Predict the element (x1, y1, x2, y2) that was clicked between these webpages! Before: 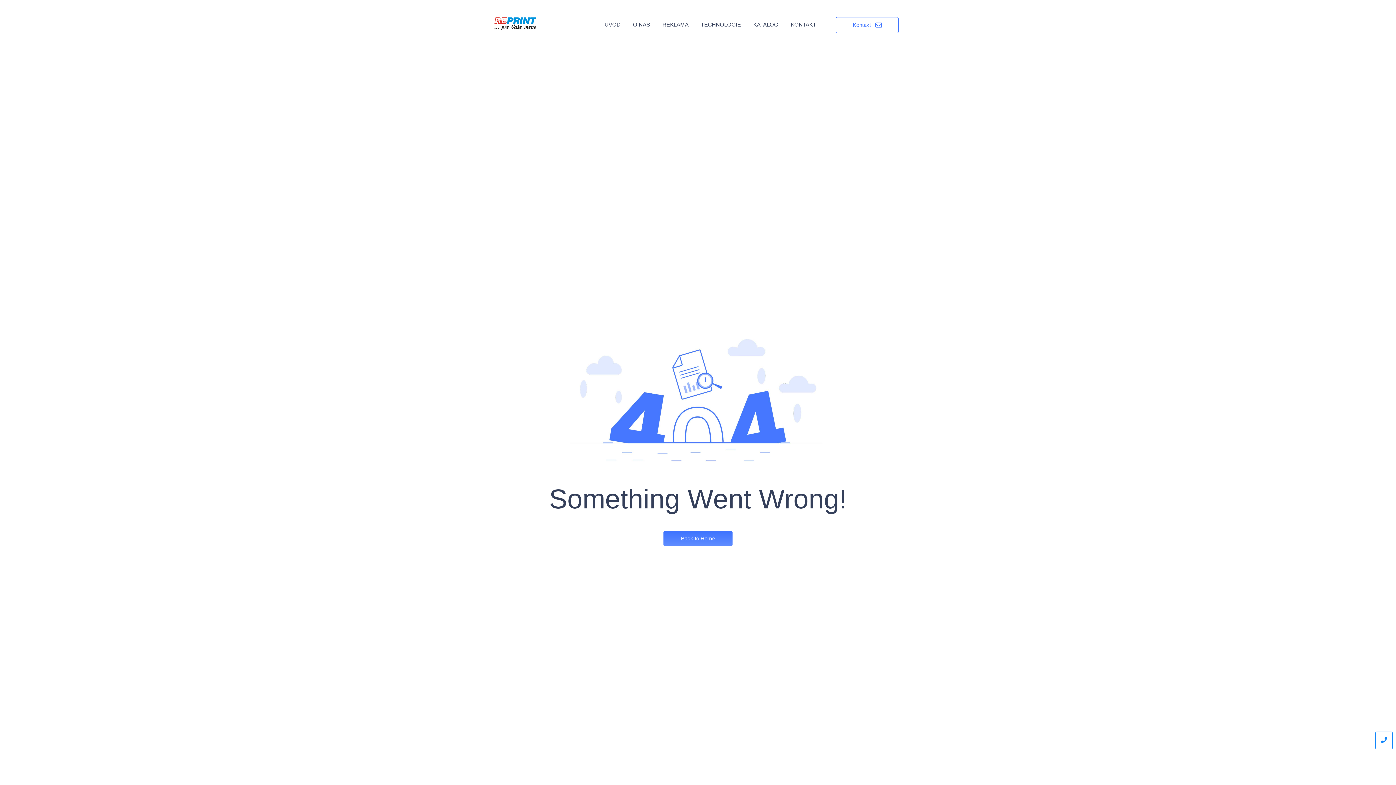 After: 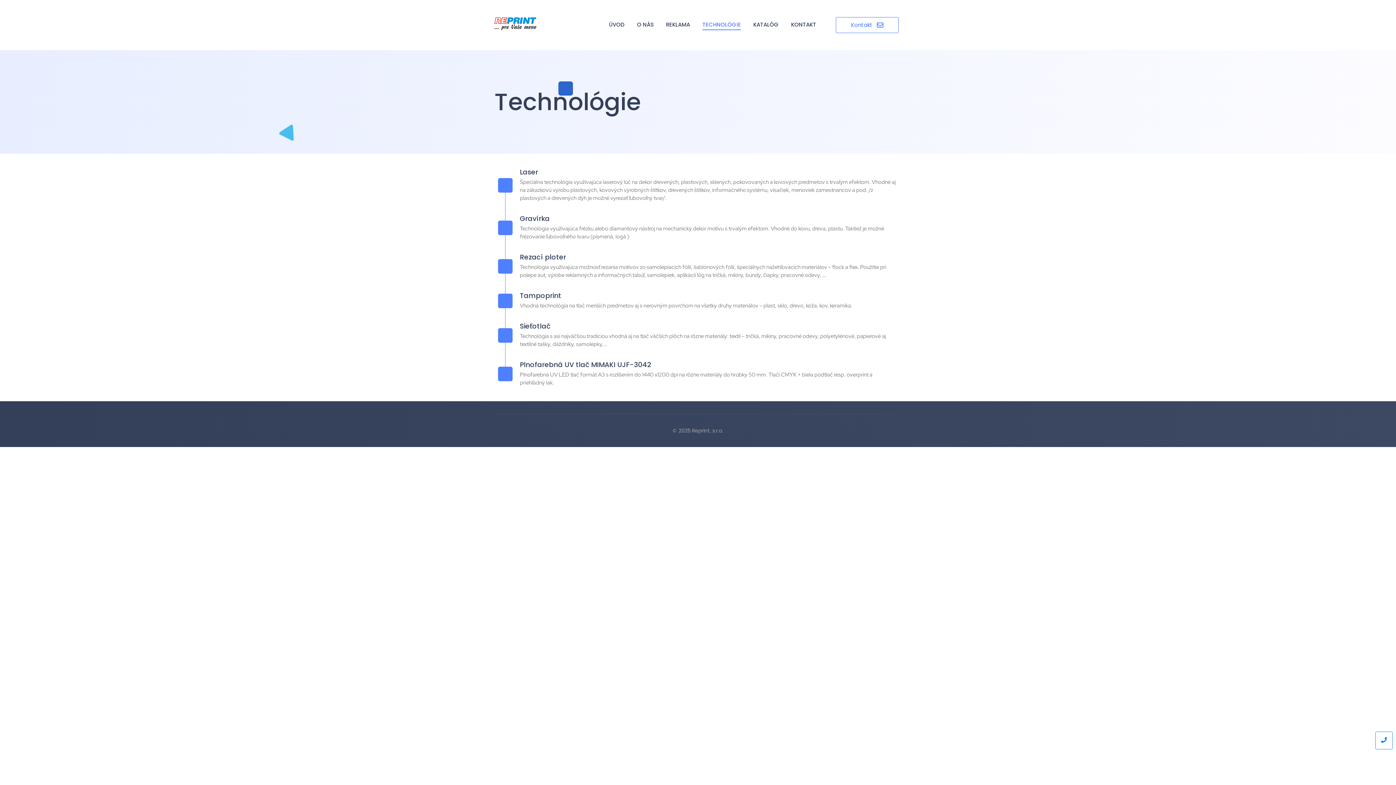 Action: bbox: (698, 14, 743, 35) label: TECHNOLÓGIE